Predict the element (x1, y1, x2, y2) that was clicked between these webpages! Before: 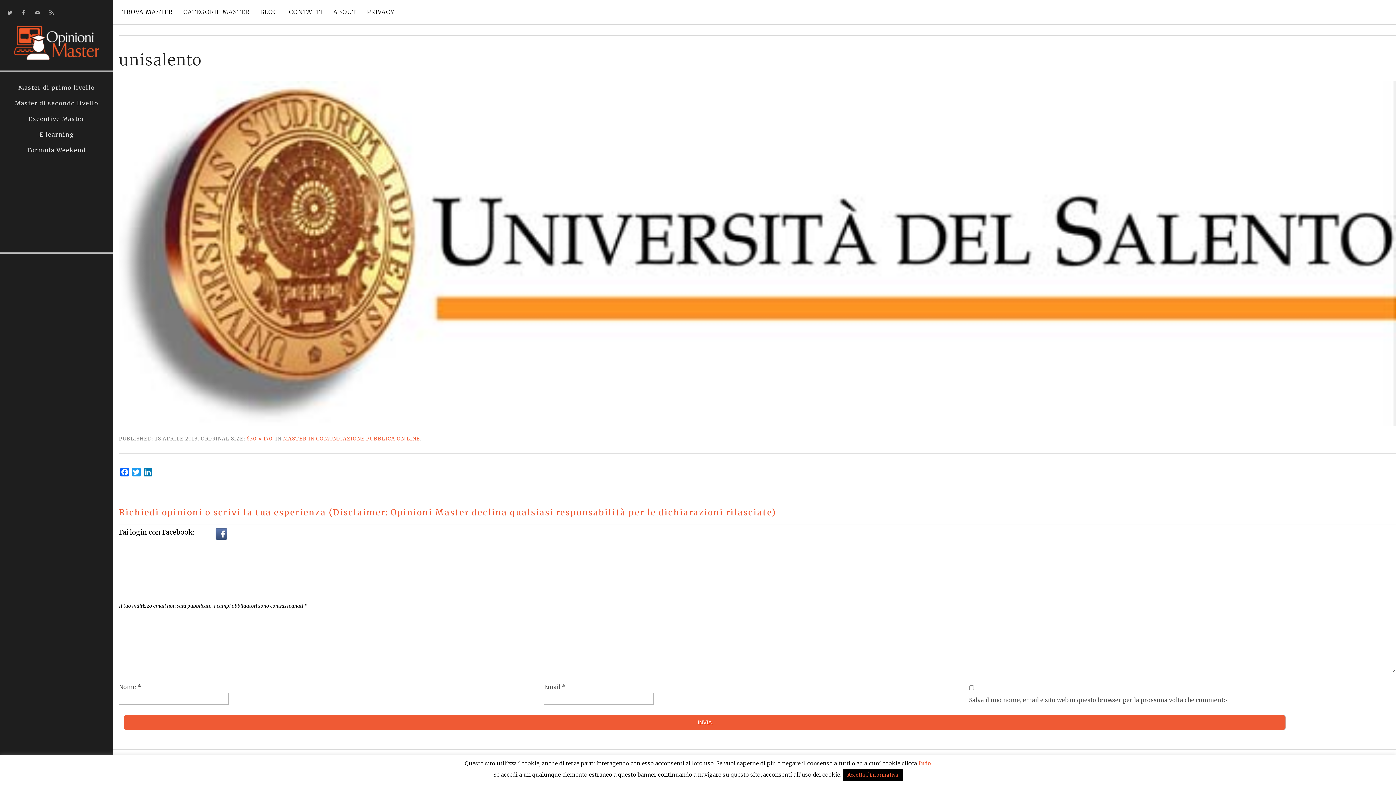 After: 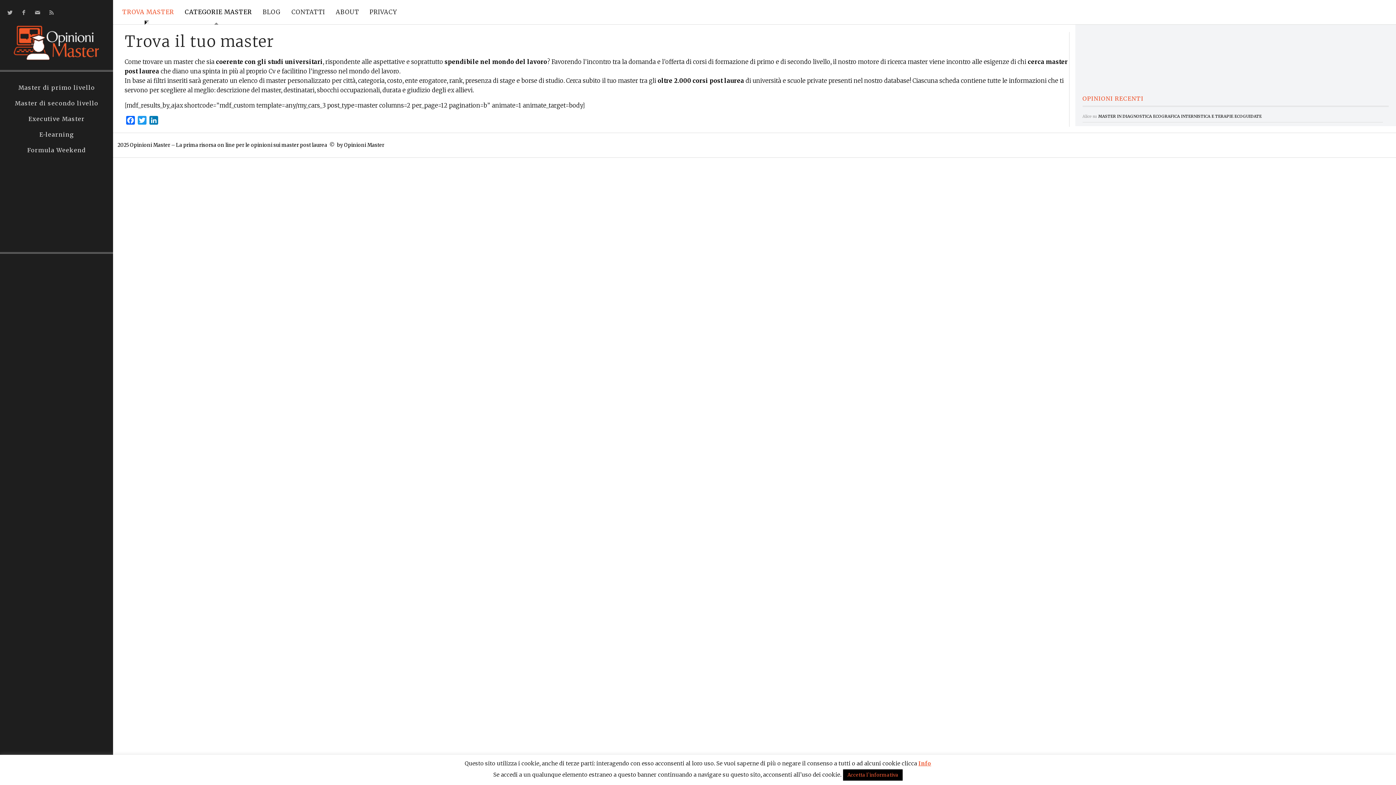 Action: bbox: (0, 145, 112, 154) label: Formula Weekend